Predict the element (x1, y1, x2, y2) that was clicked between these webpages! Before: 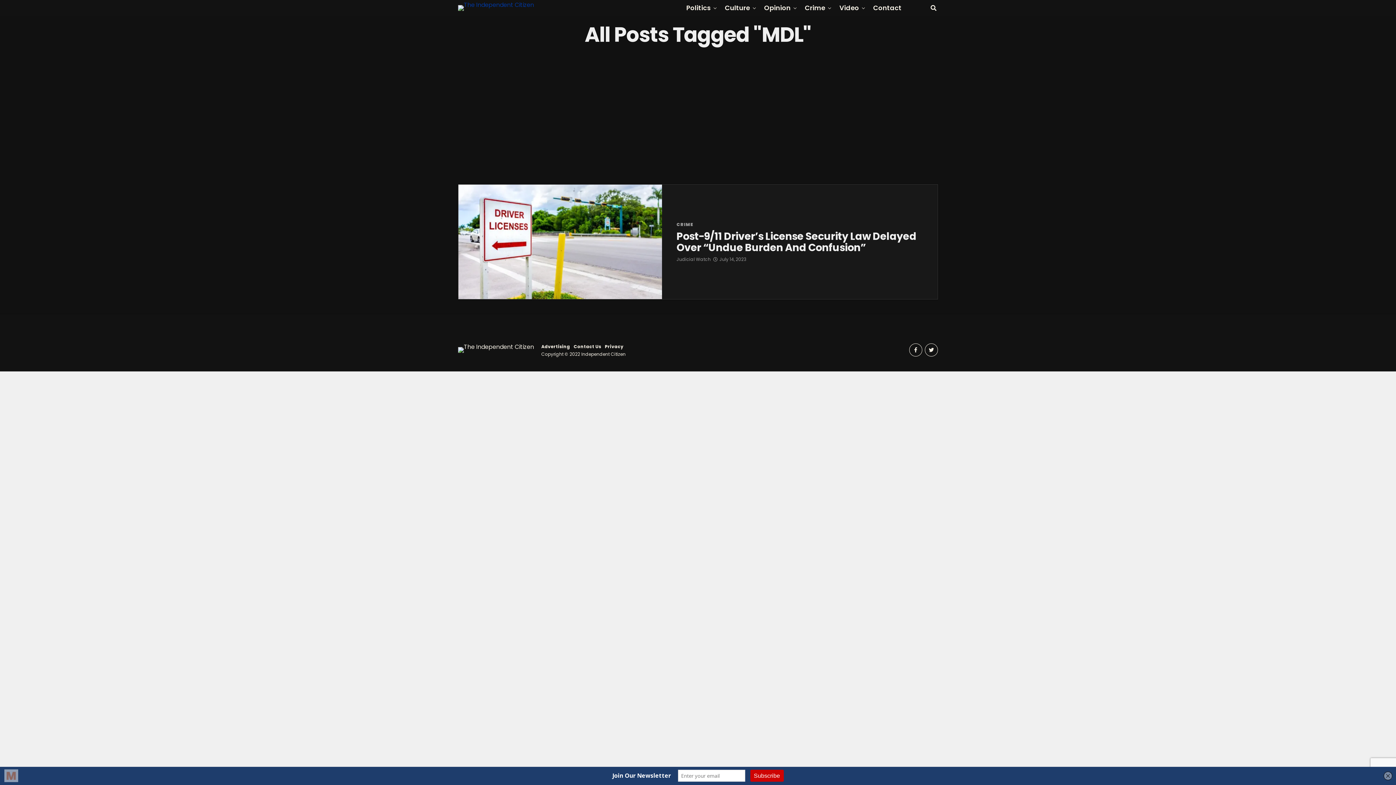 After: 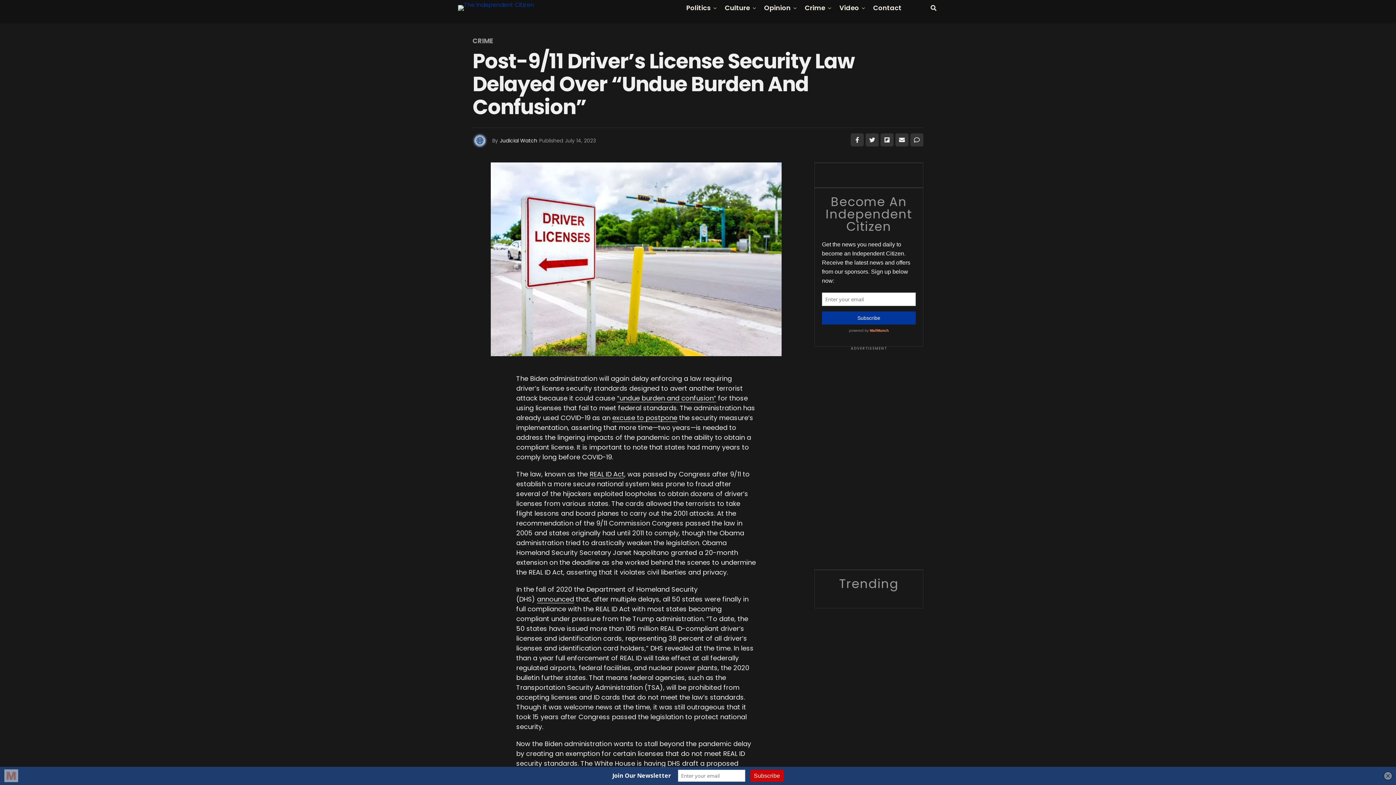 Action: bbox: (458, 292, 662, 301)